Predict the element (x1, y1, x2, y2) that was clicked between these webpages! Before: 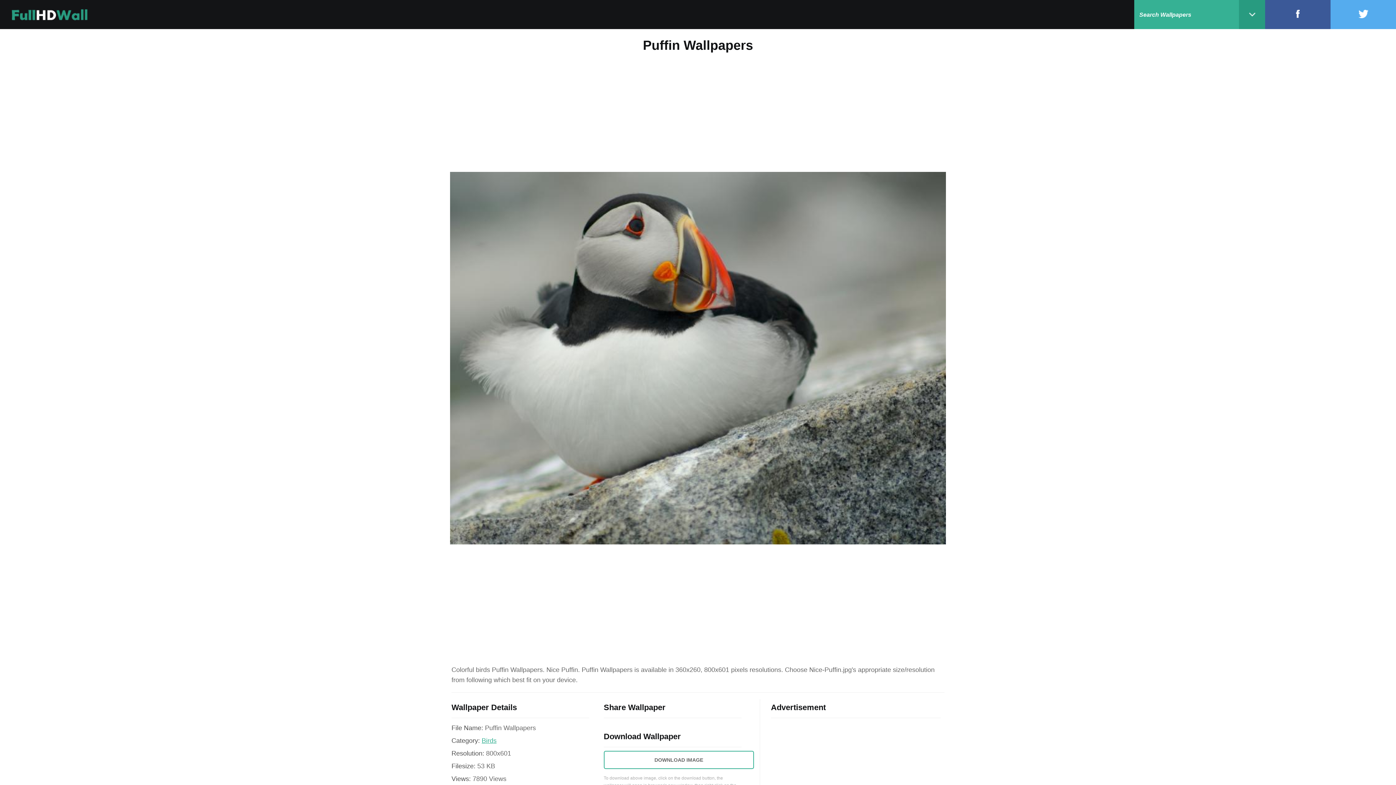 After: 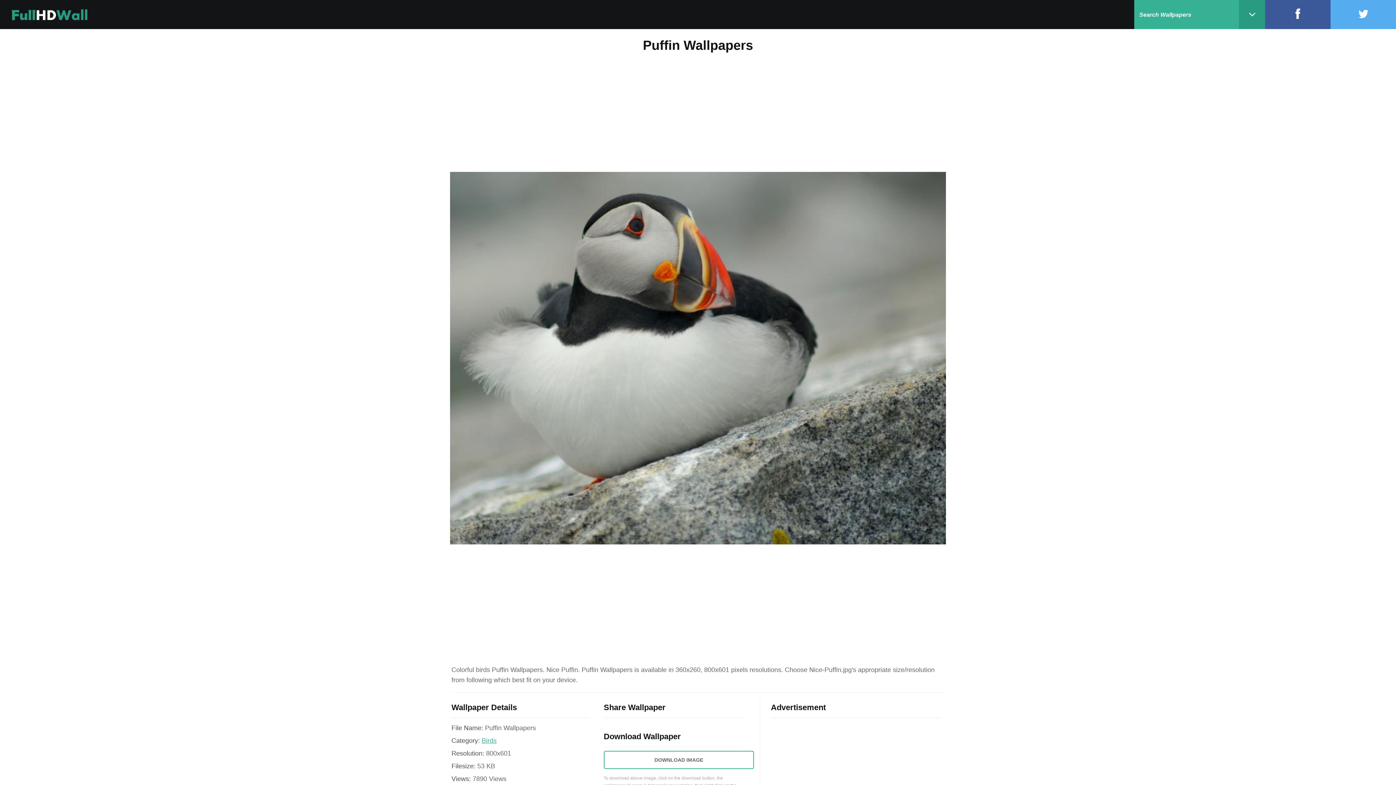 Action: bbox: (1265, 0, 1330, 29)